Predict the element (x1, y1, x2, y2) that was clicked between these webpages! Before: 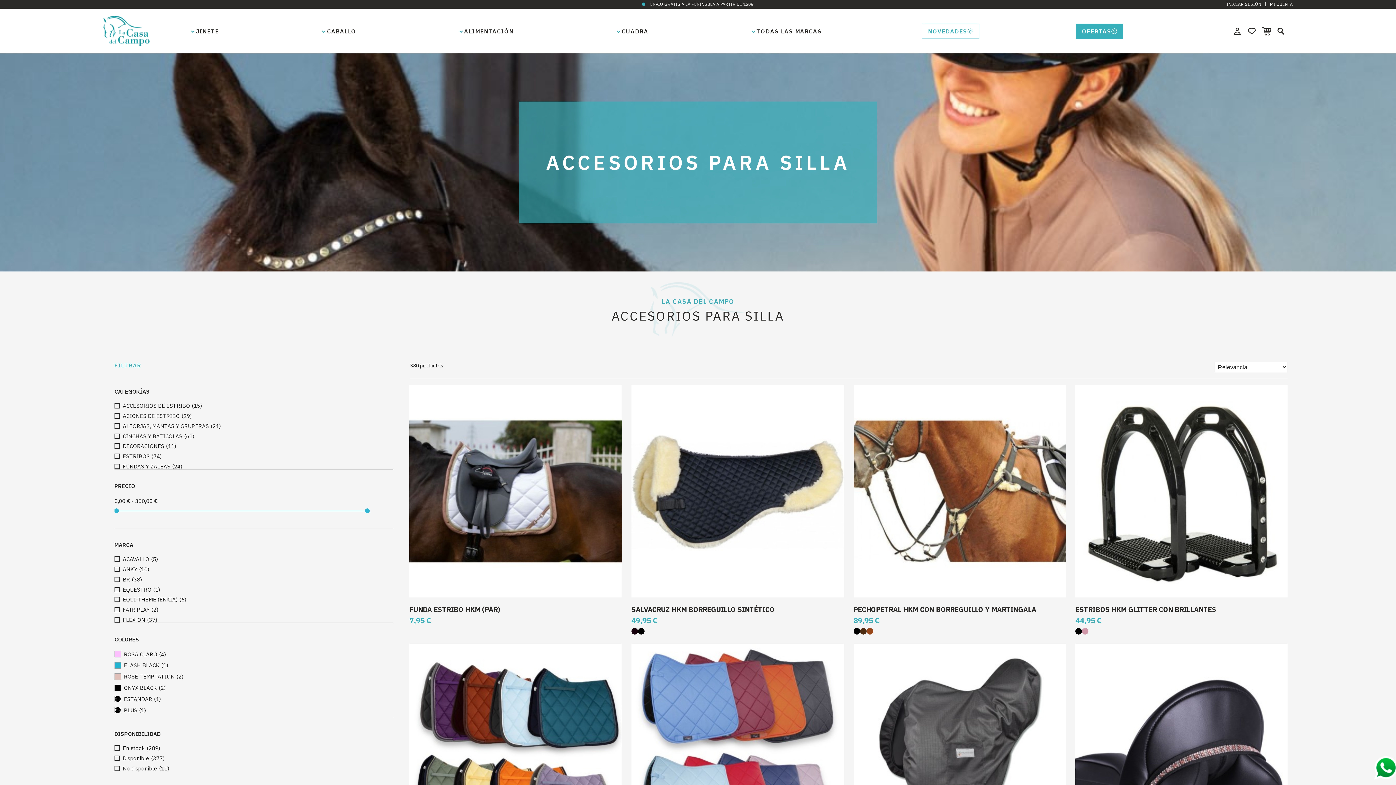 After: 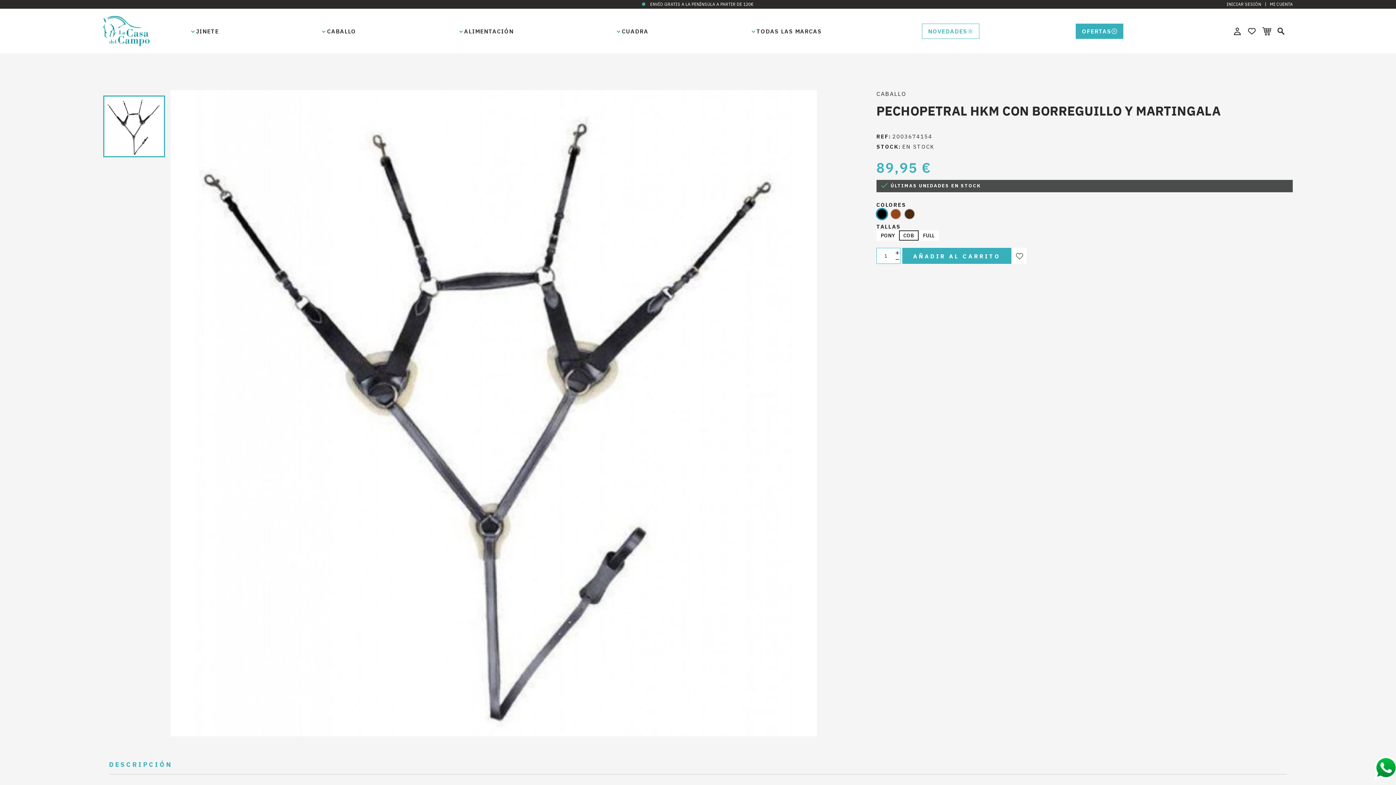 Action: bbox: (853, 385, 1066, 614) label: PECHOPETRAL HKM CON BORREGUILLO Y MARTINGALA